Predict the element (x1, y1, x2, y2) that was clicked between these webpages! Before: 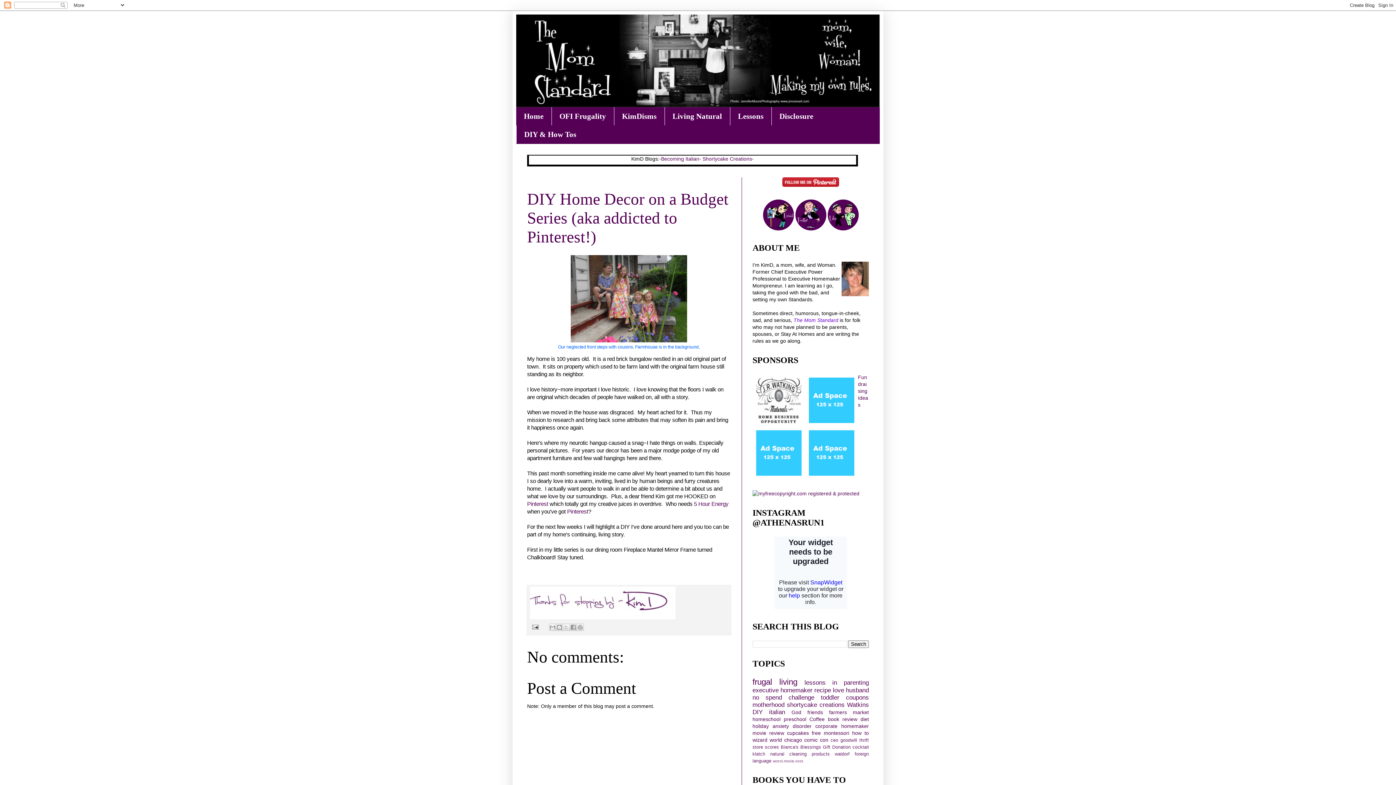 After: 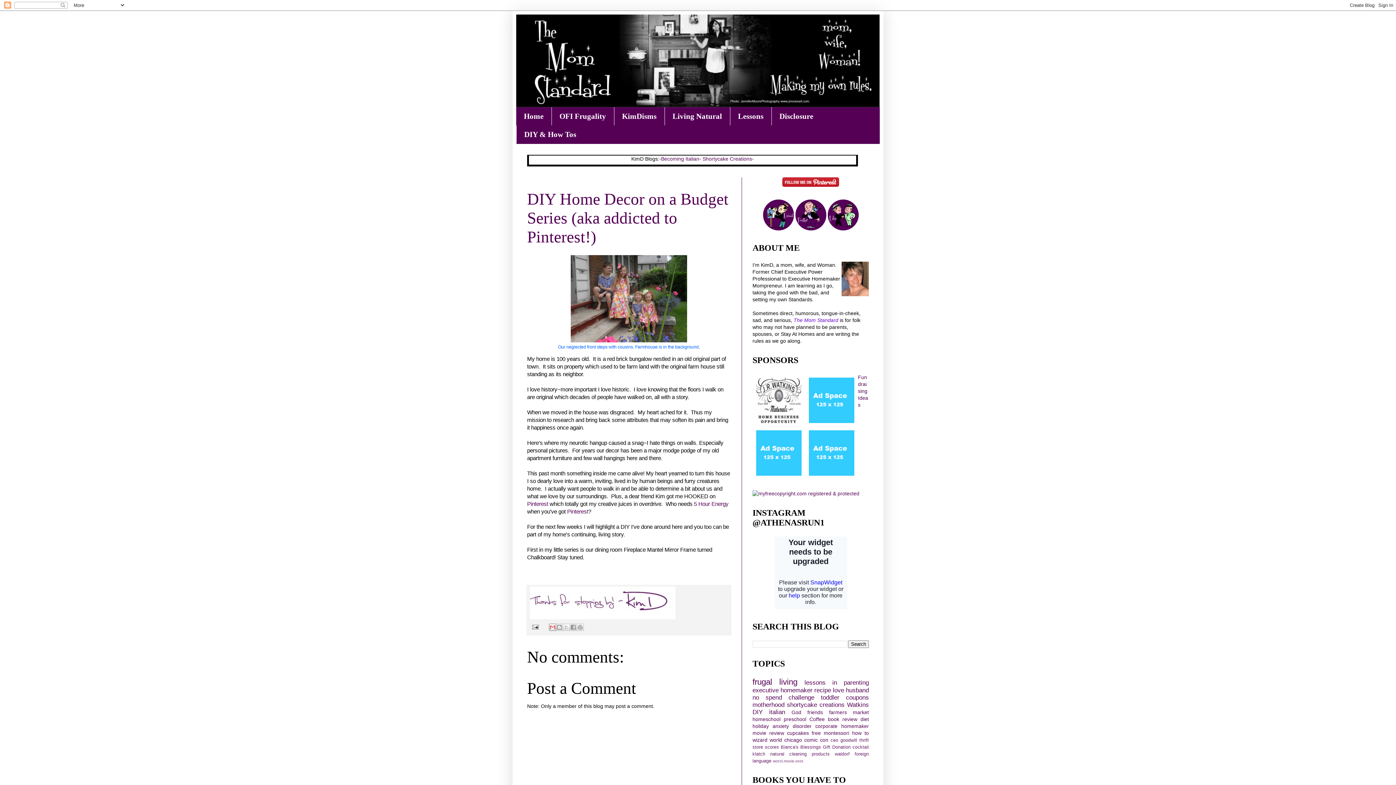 Action: bbox: (549, 624, 556, 631) label: Email This